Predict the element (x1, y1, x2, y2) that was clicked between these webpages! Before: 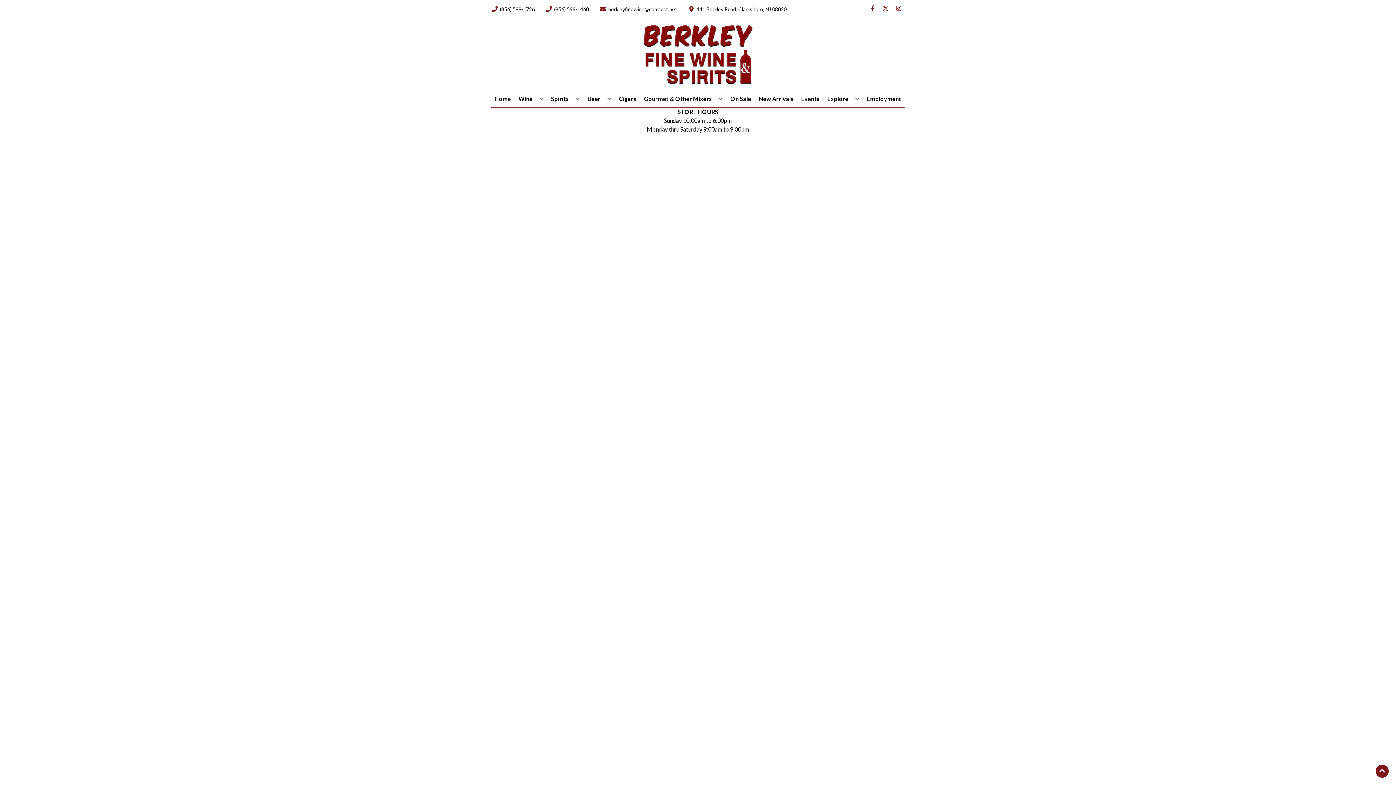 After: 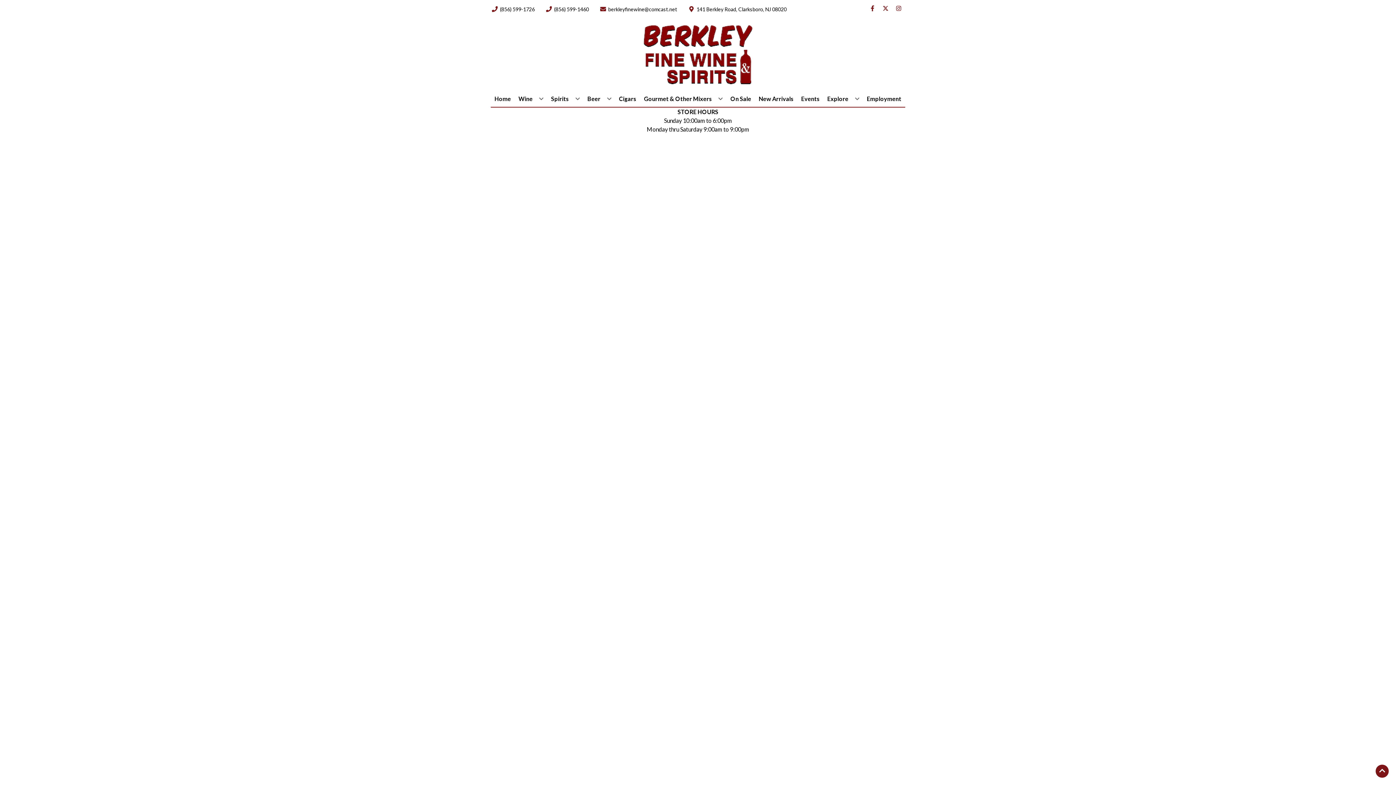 Action: bbox: (641, 90, 725, 106) label: Gourmet & Other Mixers